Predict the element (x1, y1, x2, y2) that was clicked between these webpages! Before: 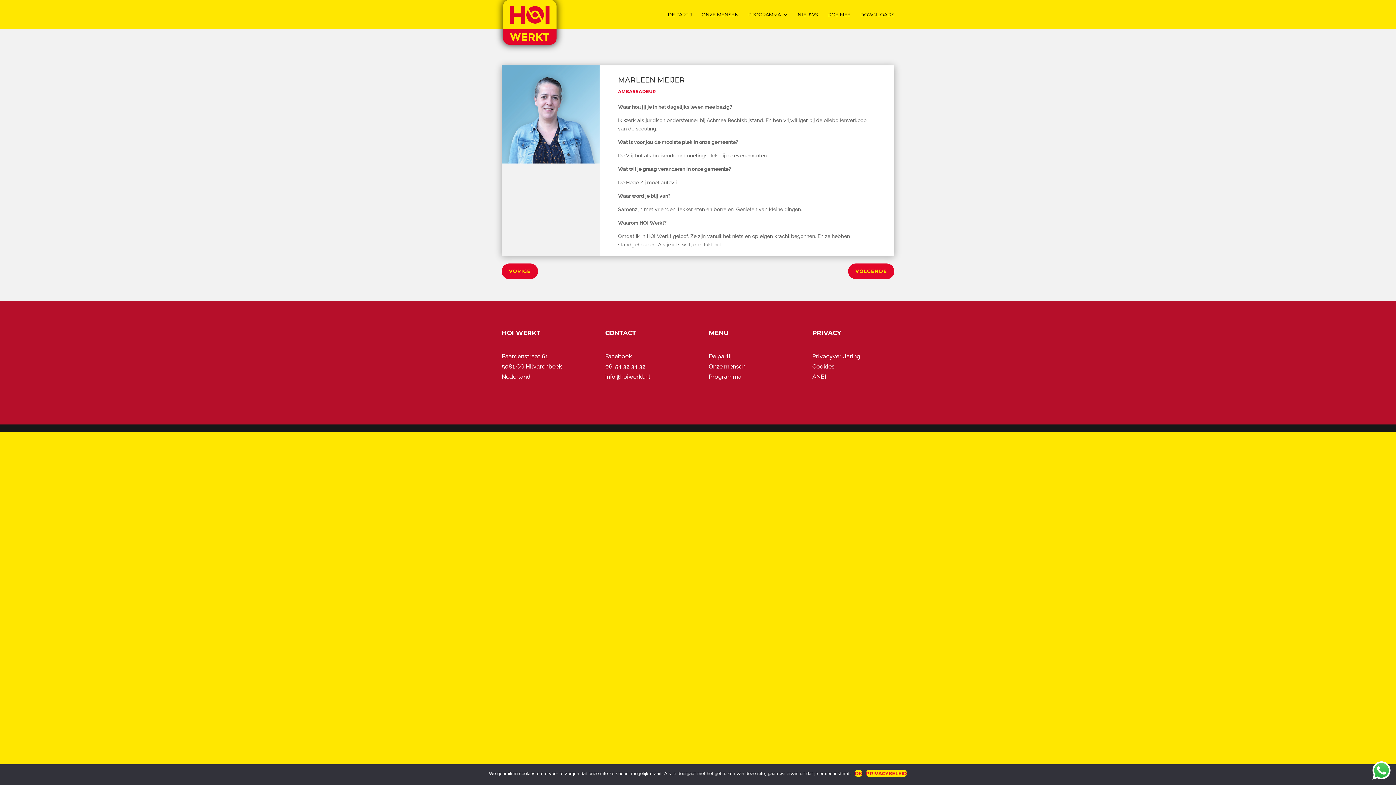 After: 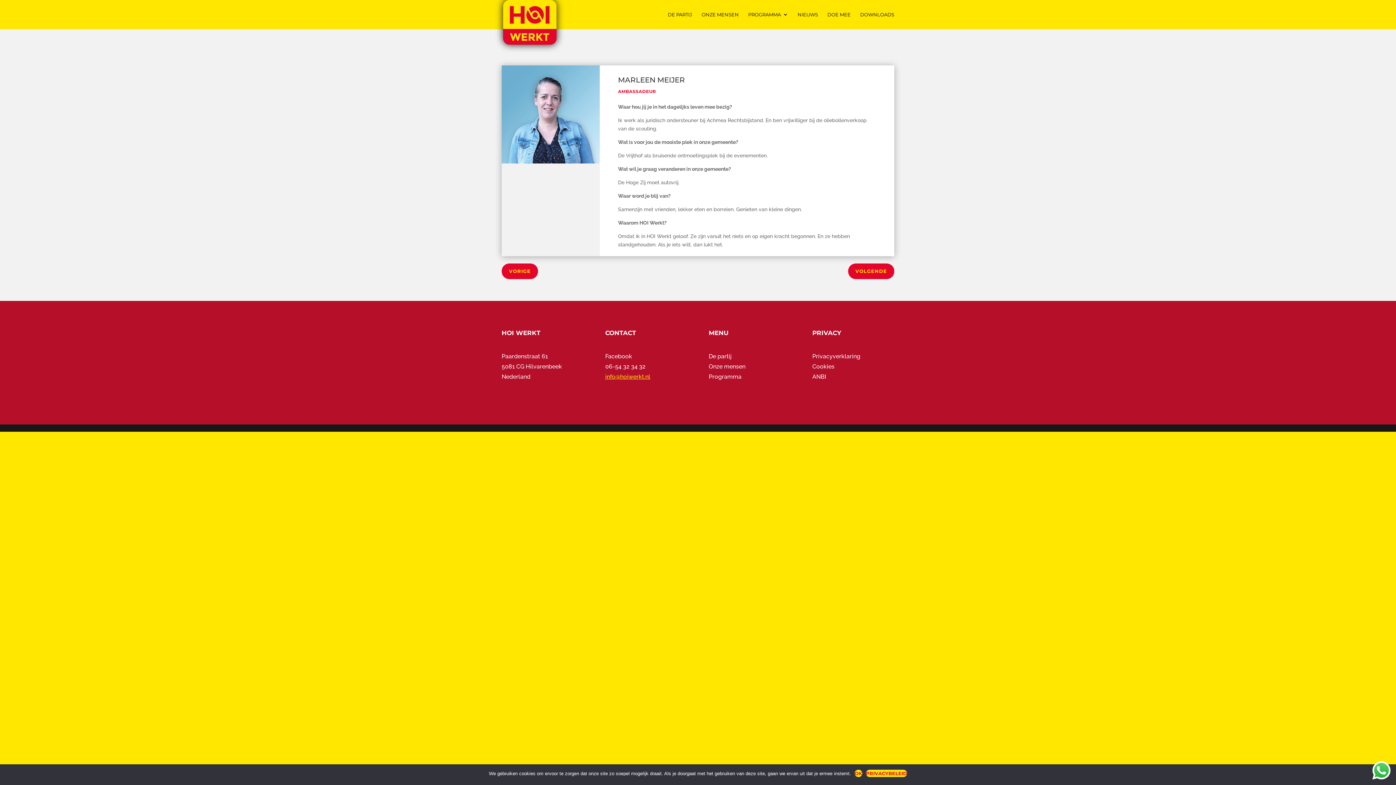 Action: bbox: (605, 373, 650, 380) label: info@hoiwerkt.nl